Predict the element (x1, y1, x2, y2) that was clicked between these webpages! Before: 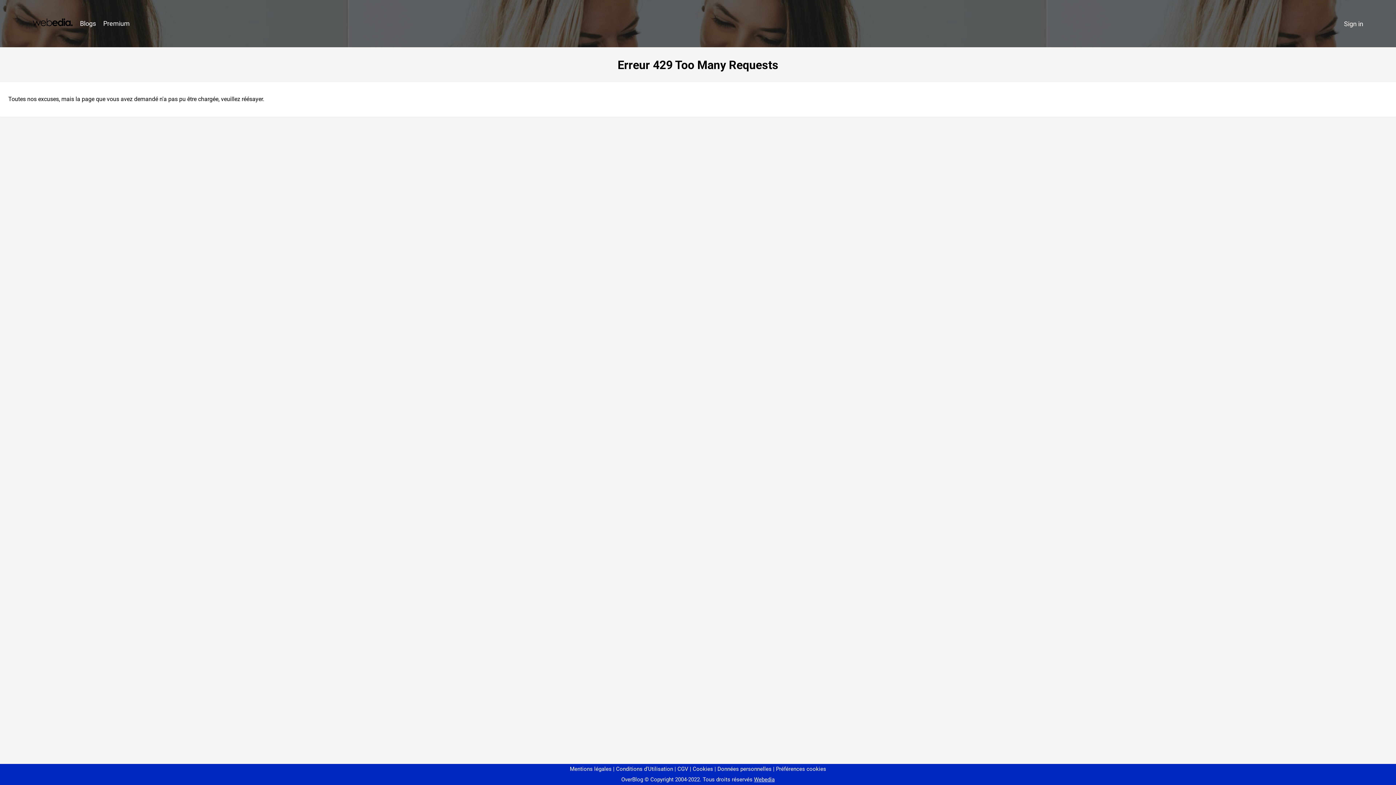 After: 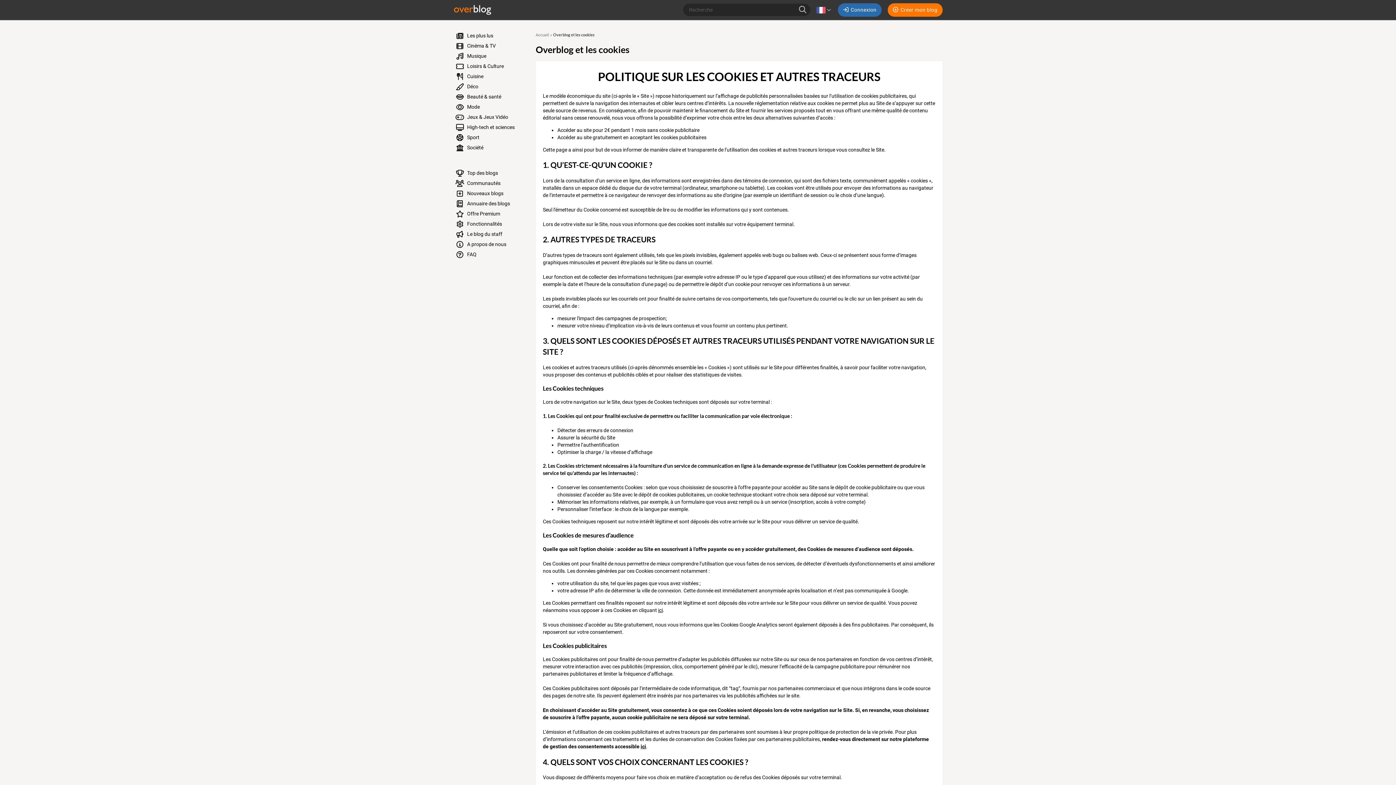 Action: label: Cookies bbox: (690, 766, 713, 772)